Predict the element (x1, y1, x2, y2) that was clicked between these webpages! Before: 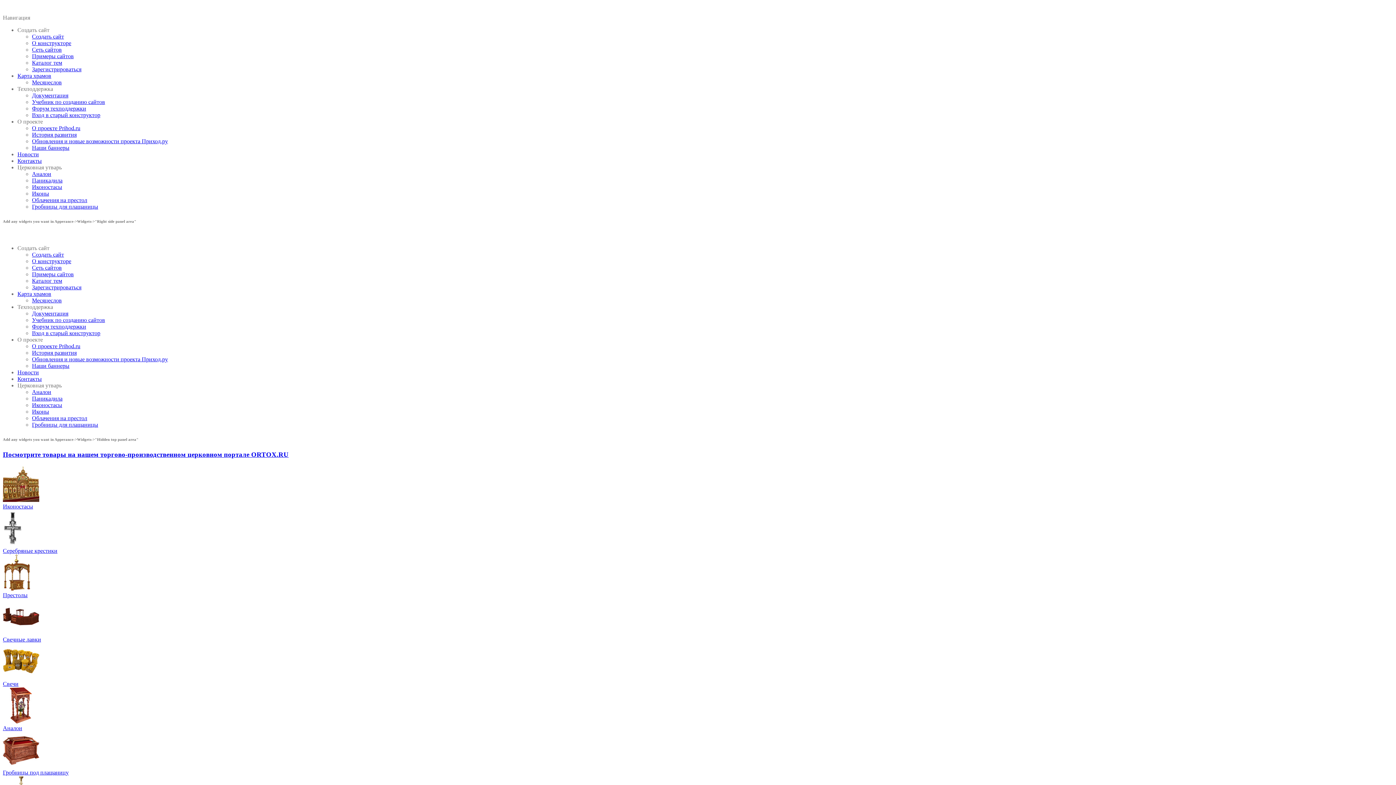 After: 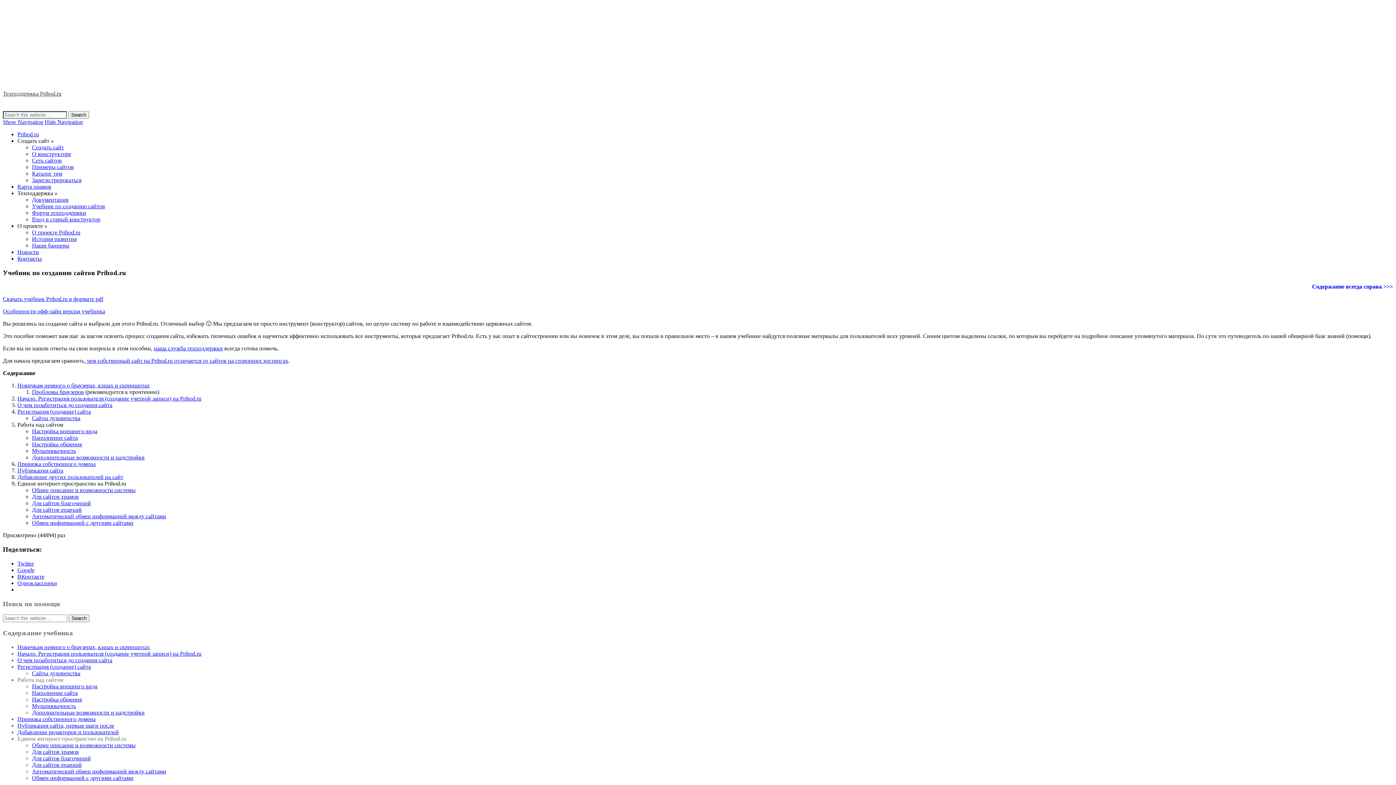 Action: bbox: (32, 317, 105, 323) label: Учебник по созданию сайтов